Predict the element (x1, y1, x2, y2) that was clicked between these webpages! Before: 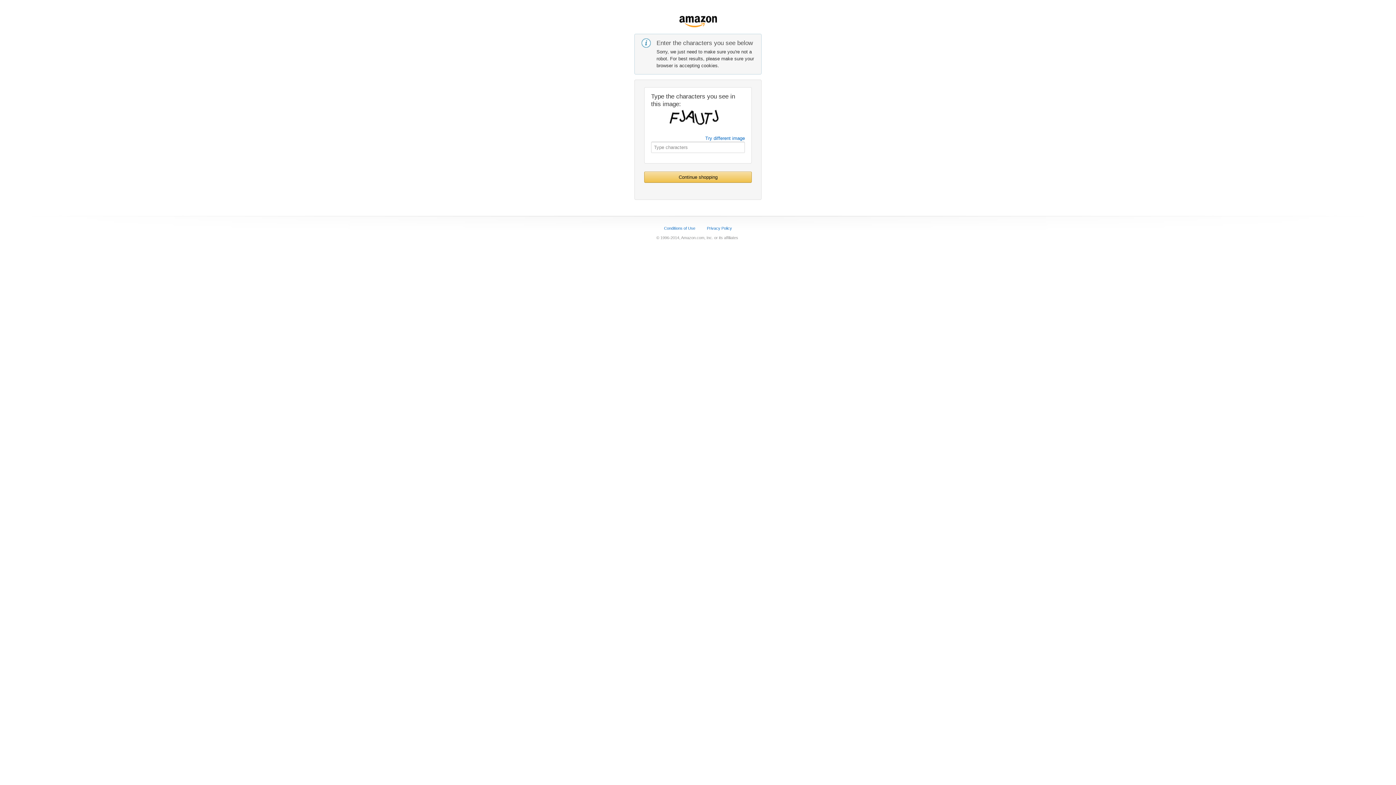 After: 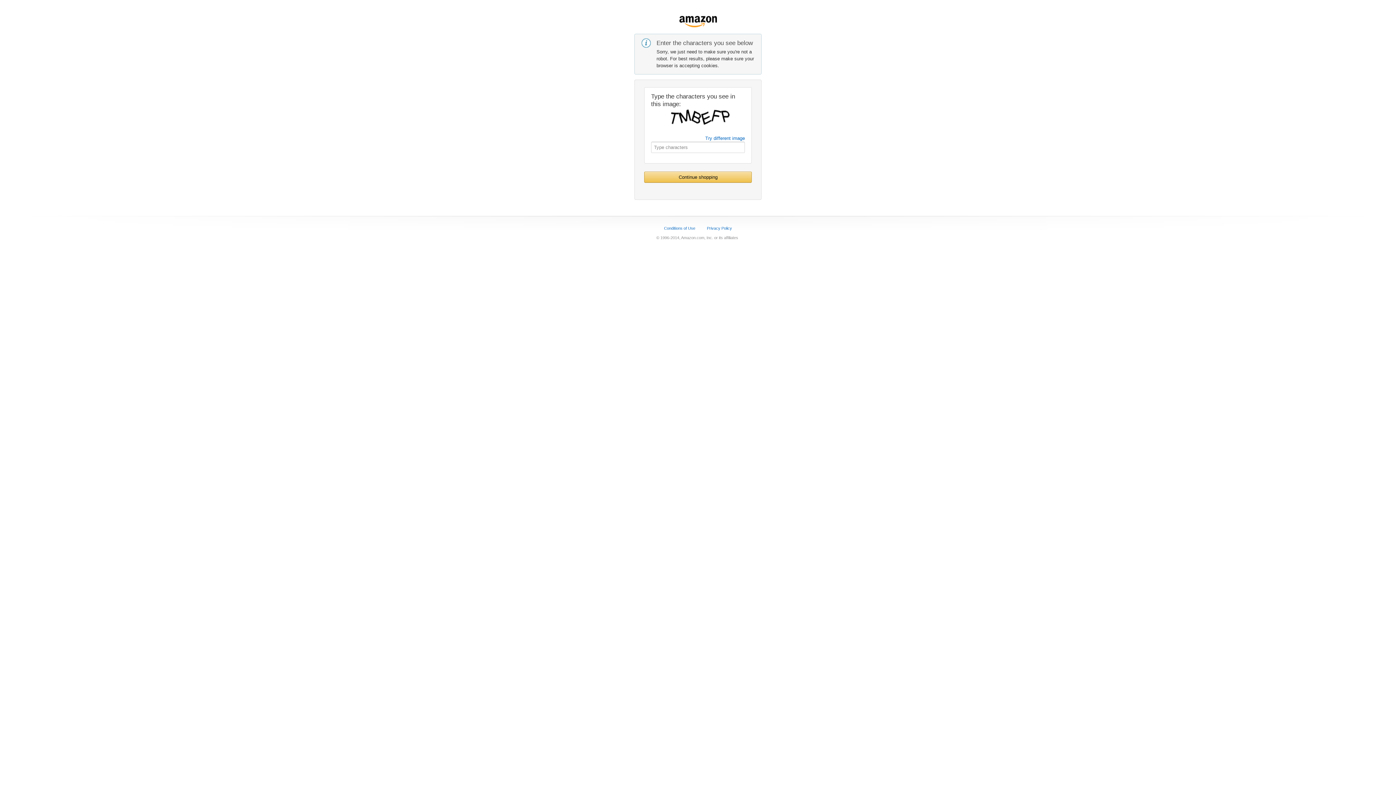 Action: label: Continue shopping bbox: (644, 172, 751, 182)